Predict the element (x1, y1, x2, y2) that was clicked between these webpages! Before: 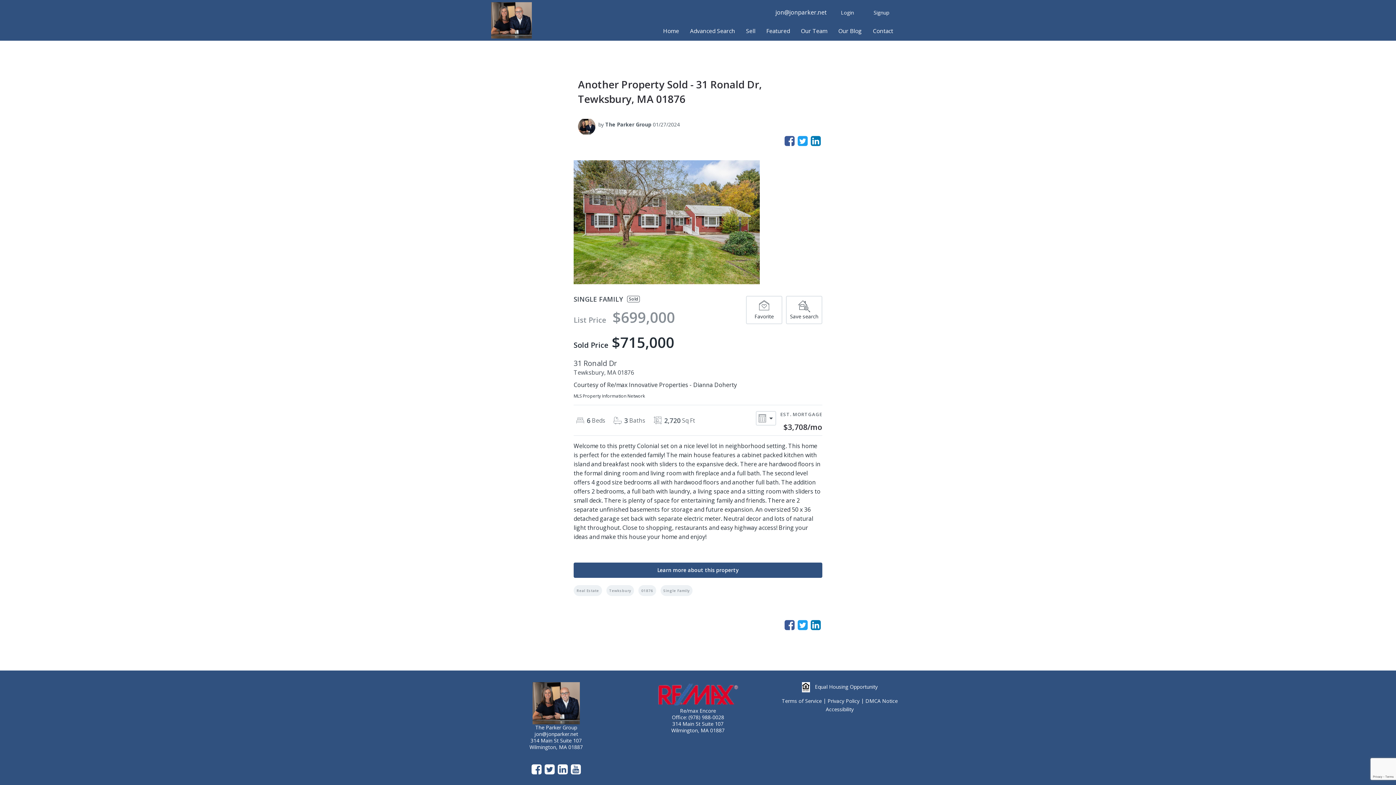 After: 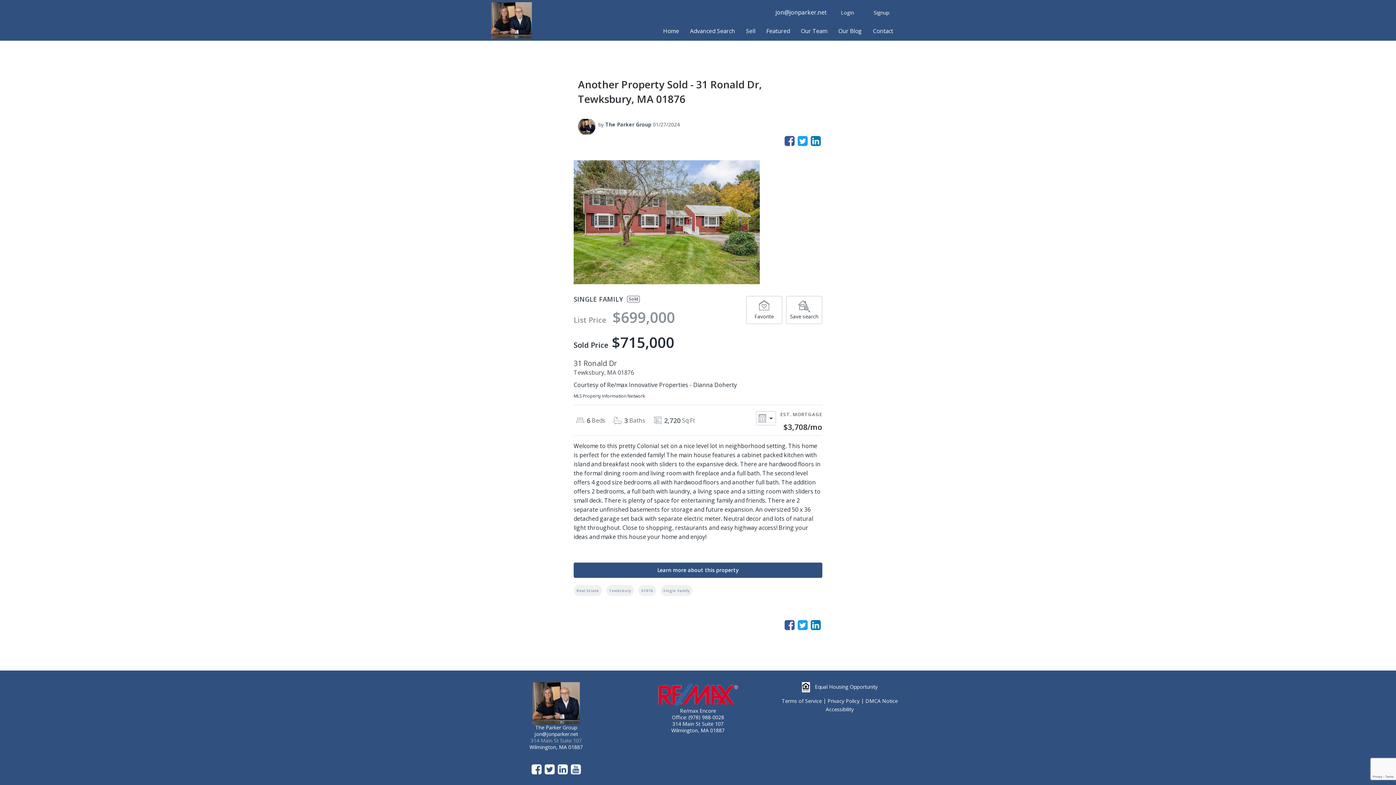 Action: bbox: (530, 737, 582, 744) label: 314 Main St Suite 107